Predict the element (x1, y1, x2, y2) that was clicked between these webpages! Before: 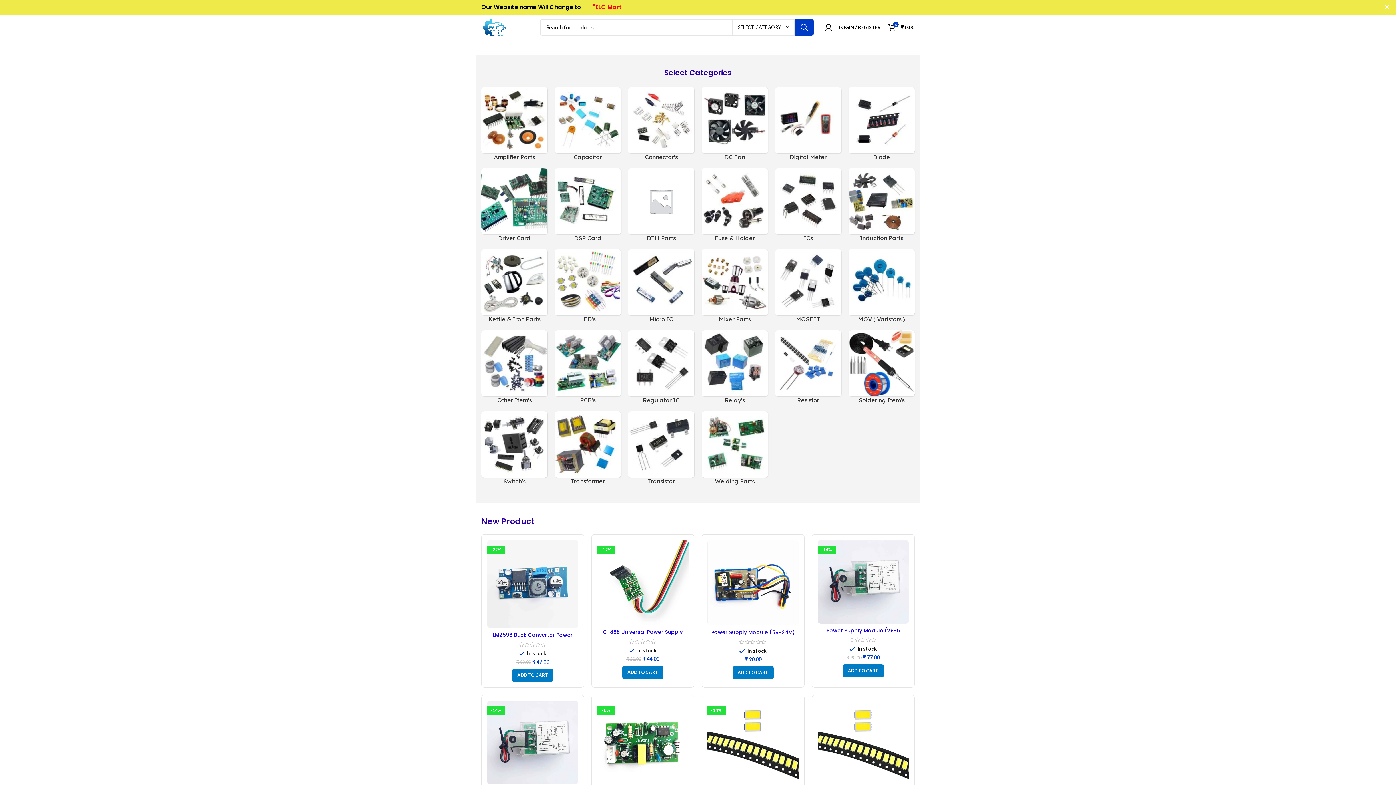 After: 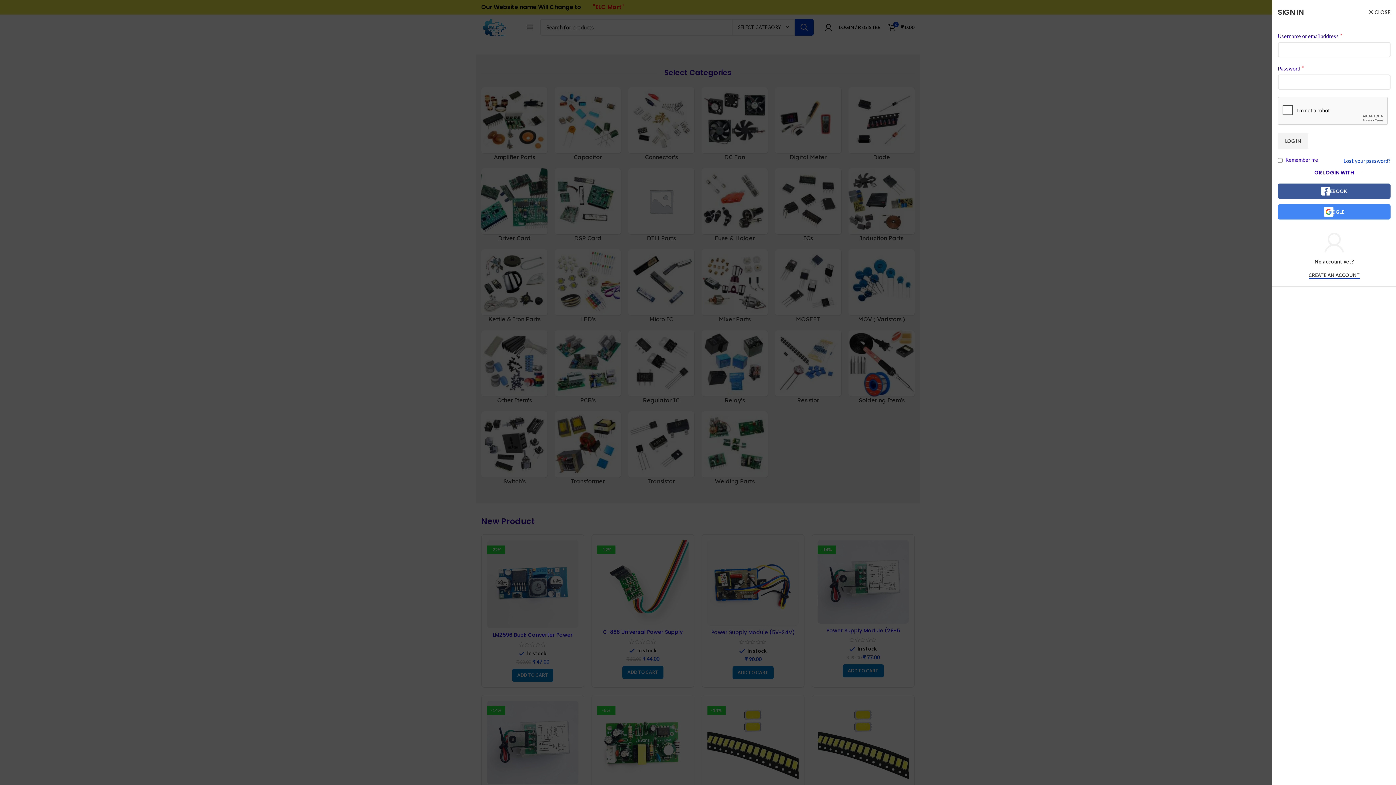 Action: label: LOGIN / REGISTER bbox: (817, 20, 884, 34)